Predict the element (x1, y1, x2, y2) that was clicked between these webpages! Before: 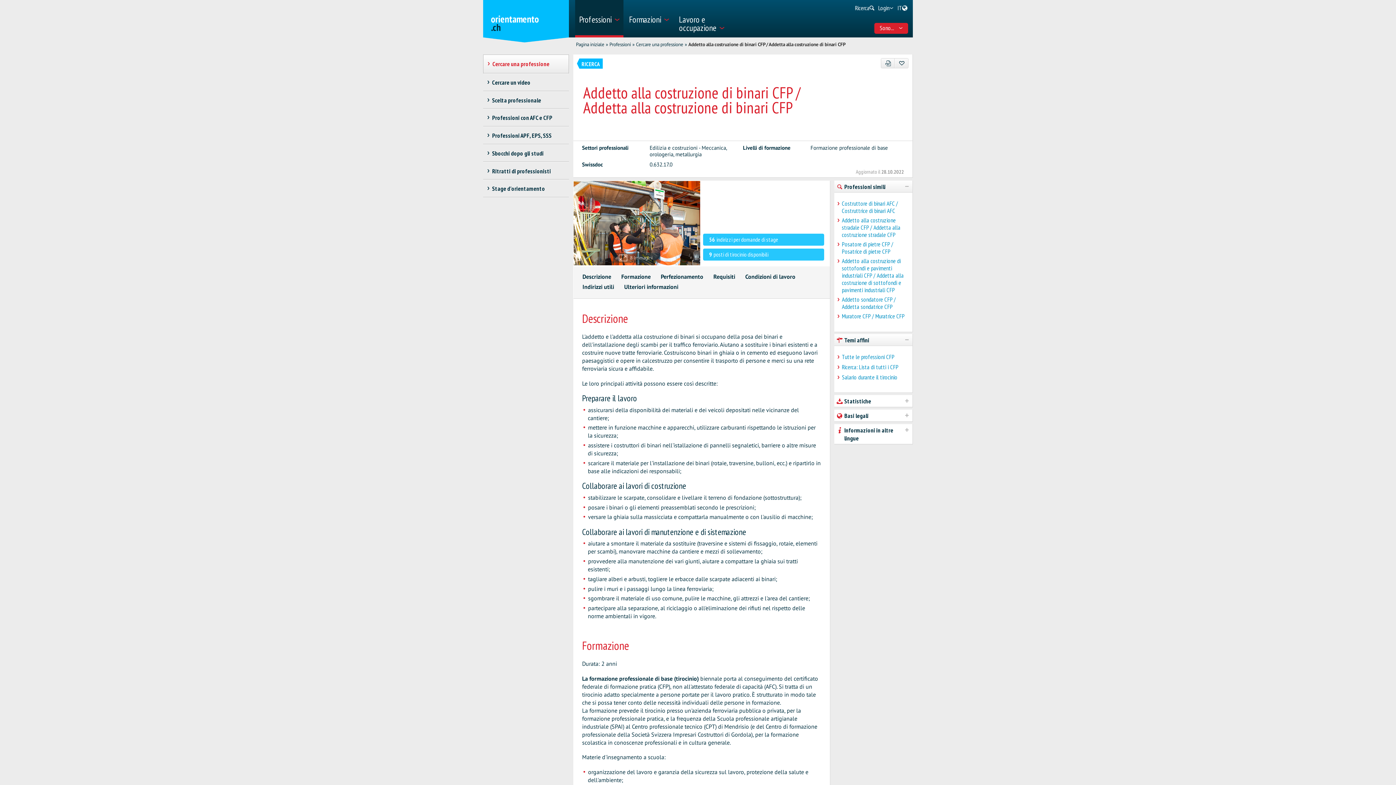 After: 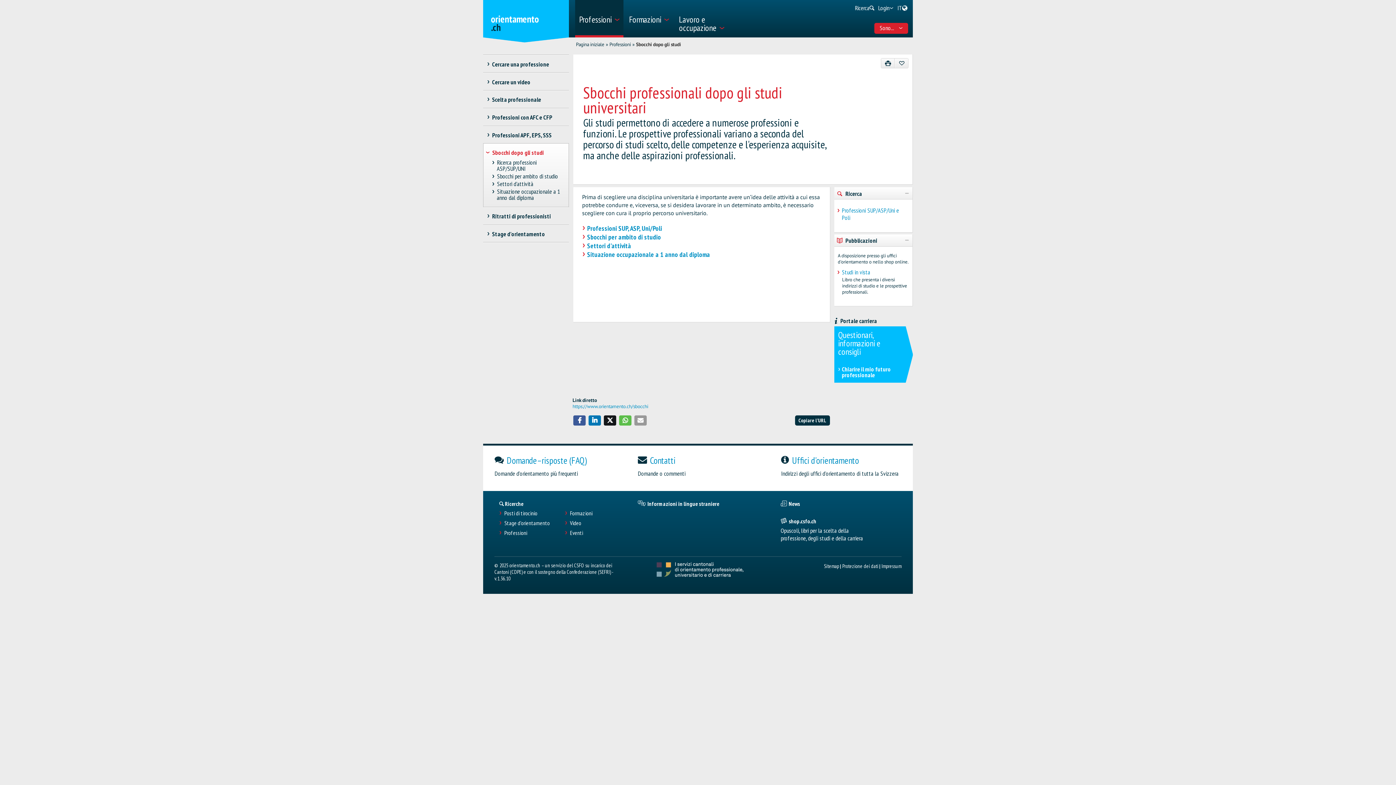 Action: label: Sbocchi dopo gli studi bbox: (483, 144, 565, 161)